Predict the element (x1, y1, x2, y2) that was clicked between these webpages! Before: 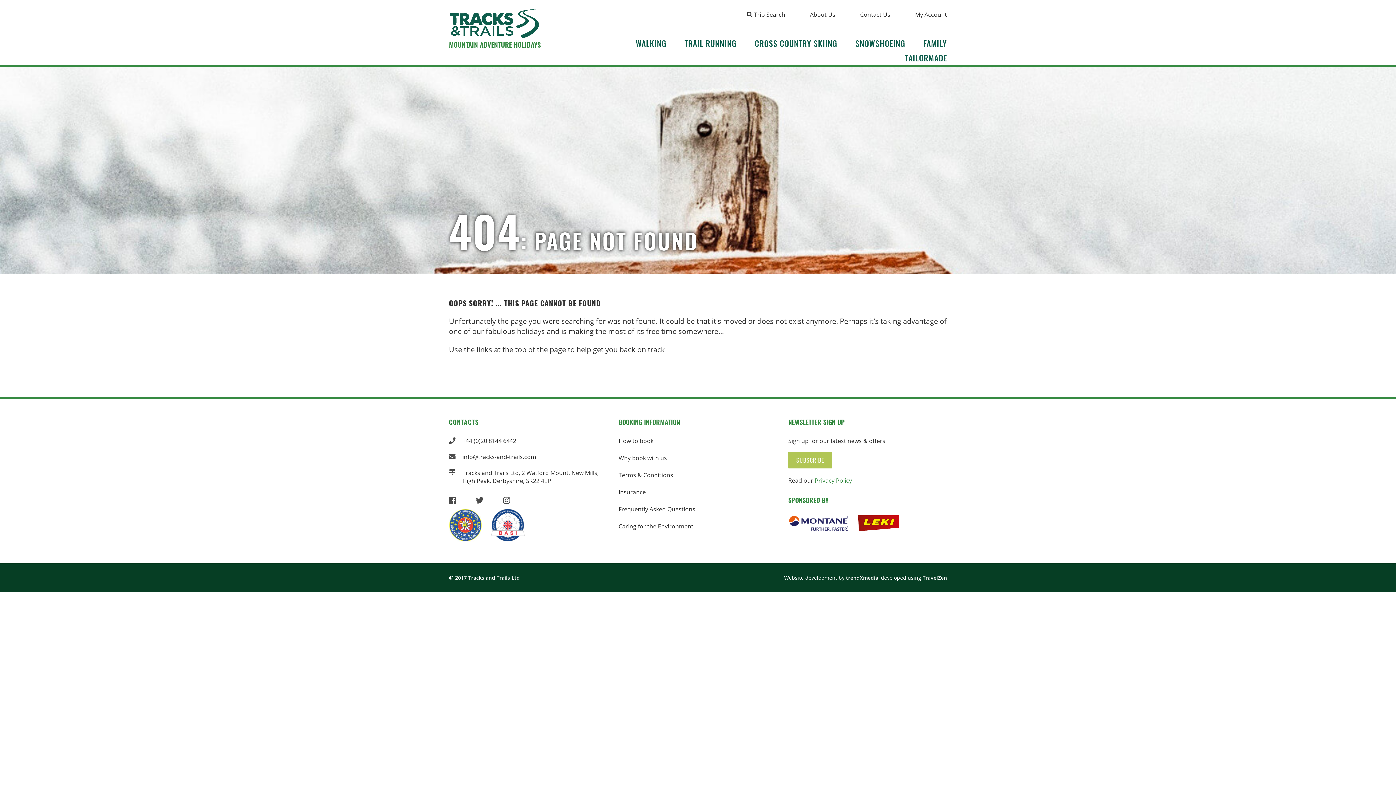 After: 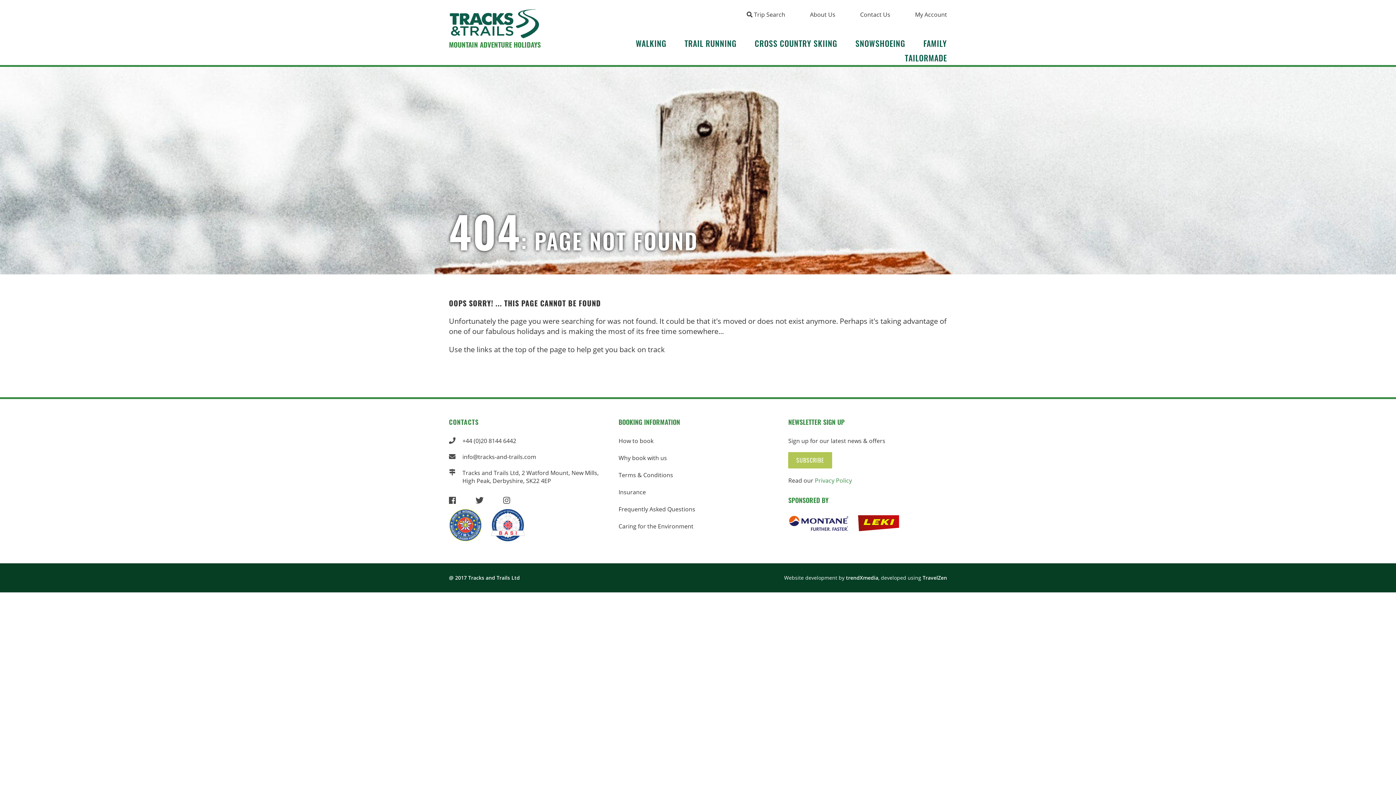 Action: label: trendXmedia bbox: (846, 574, 878, 581)